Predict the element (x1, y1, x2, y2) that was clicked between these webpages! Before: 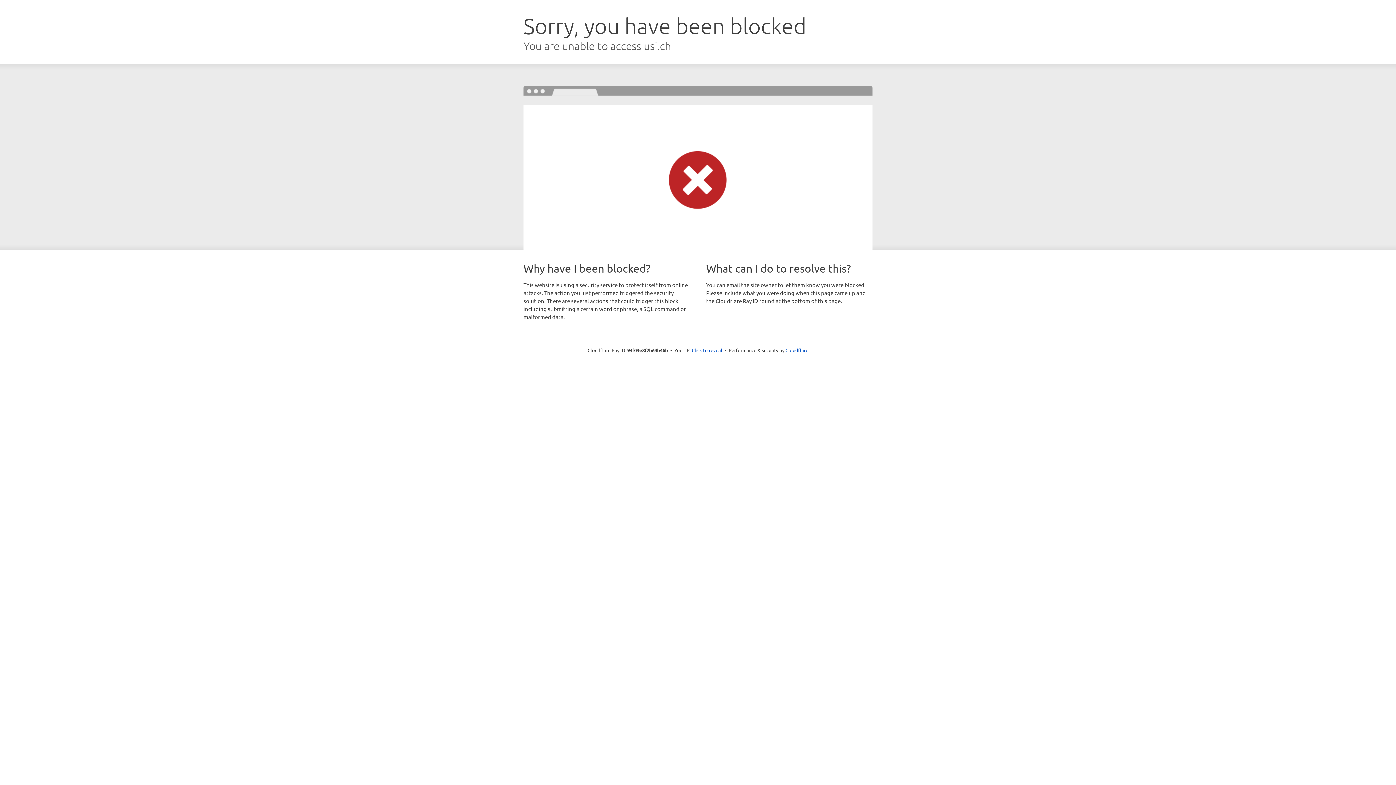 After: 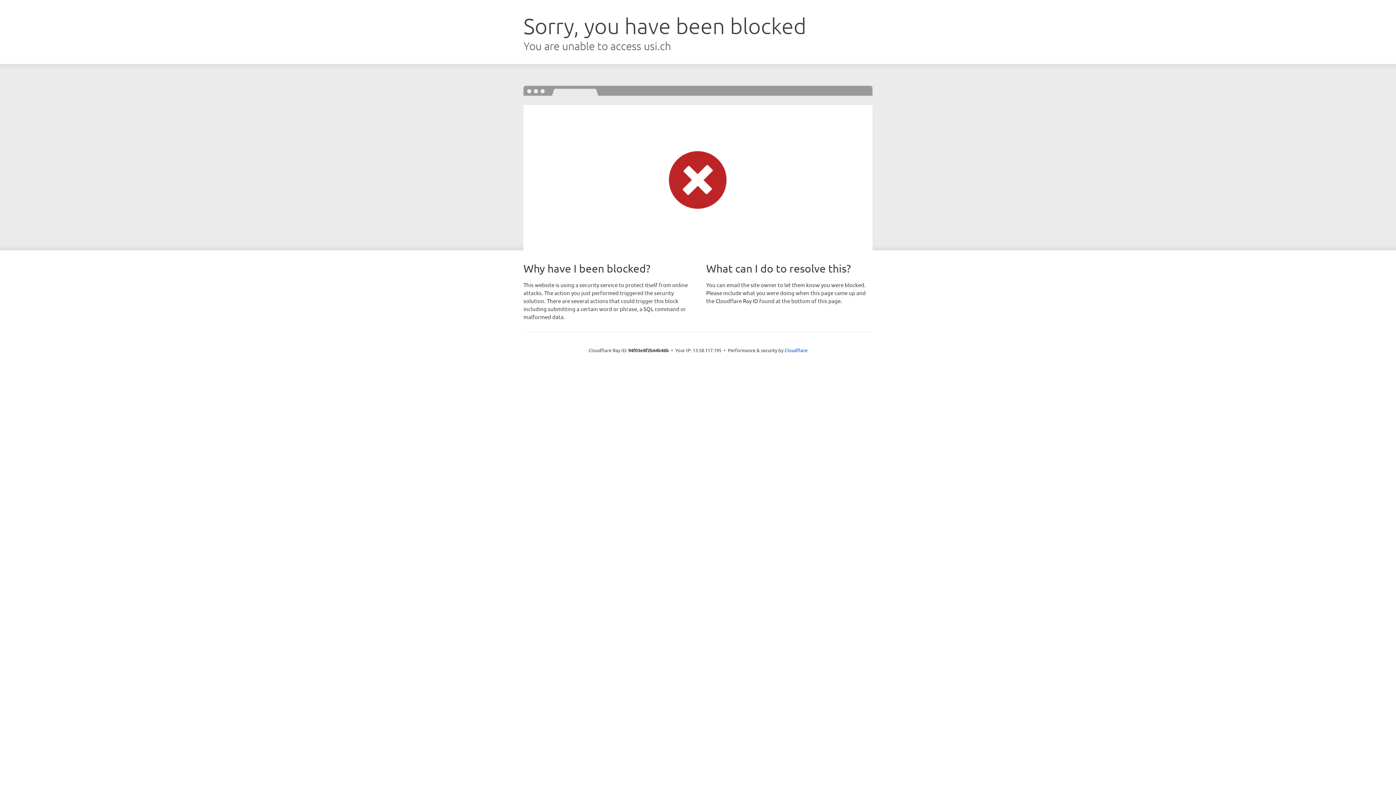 Action: label: Click to reveal bbox: (692, 346, 722, 353)